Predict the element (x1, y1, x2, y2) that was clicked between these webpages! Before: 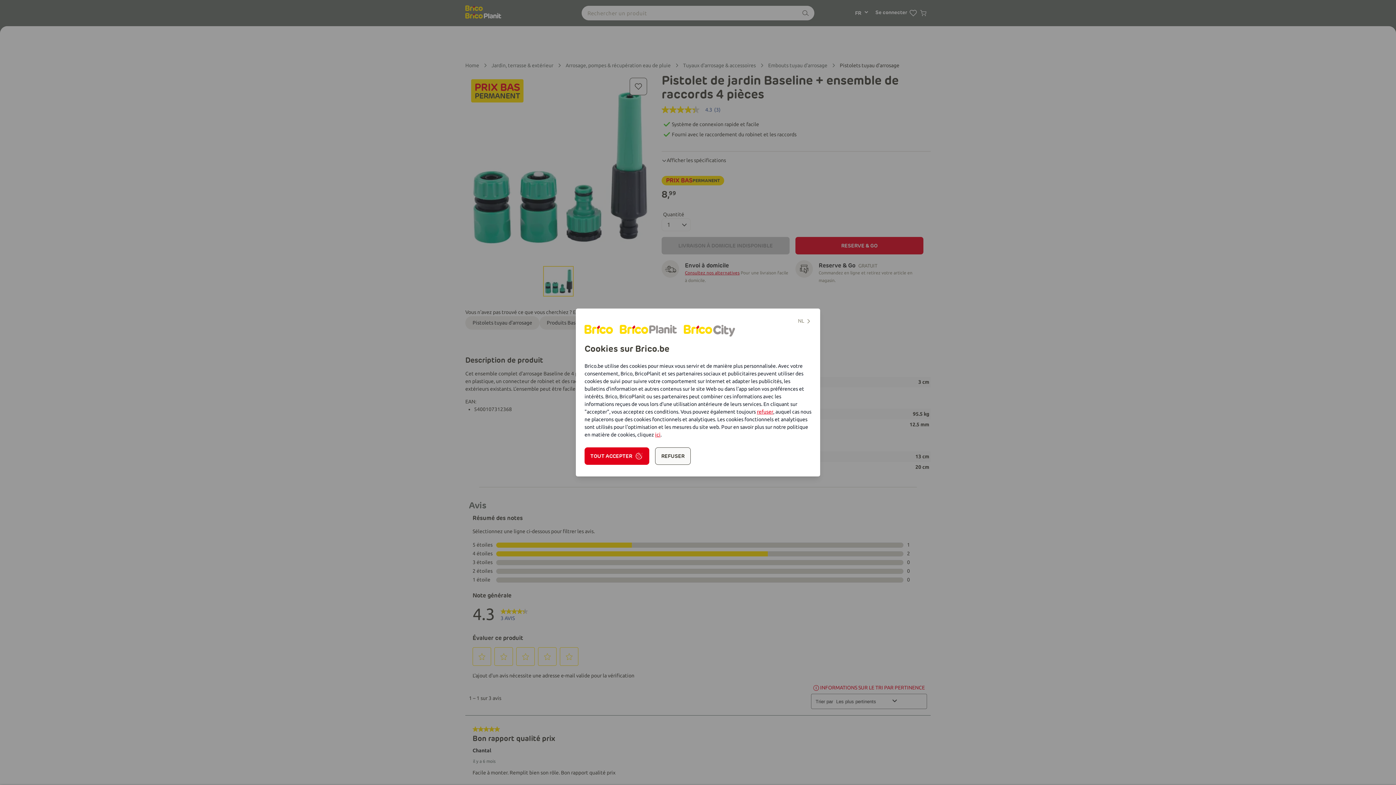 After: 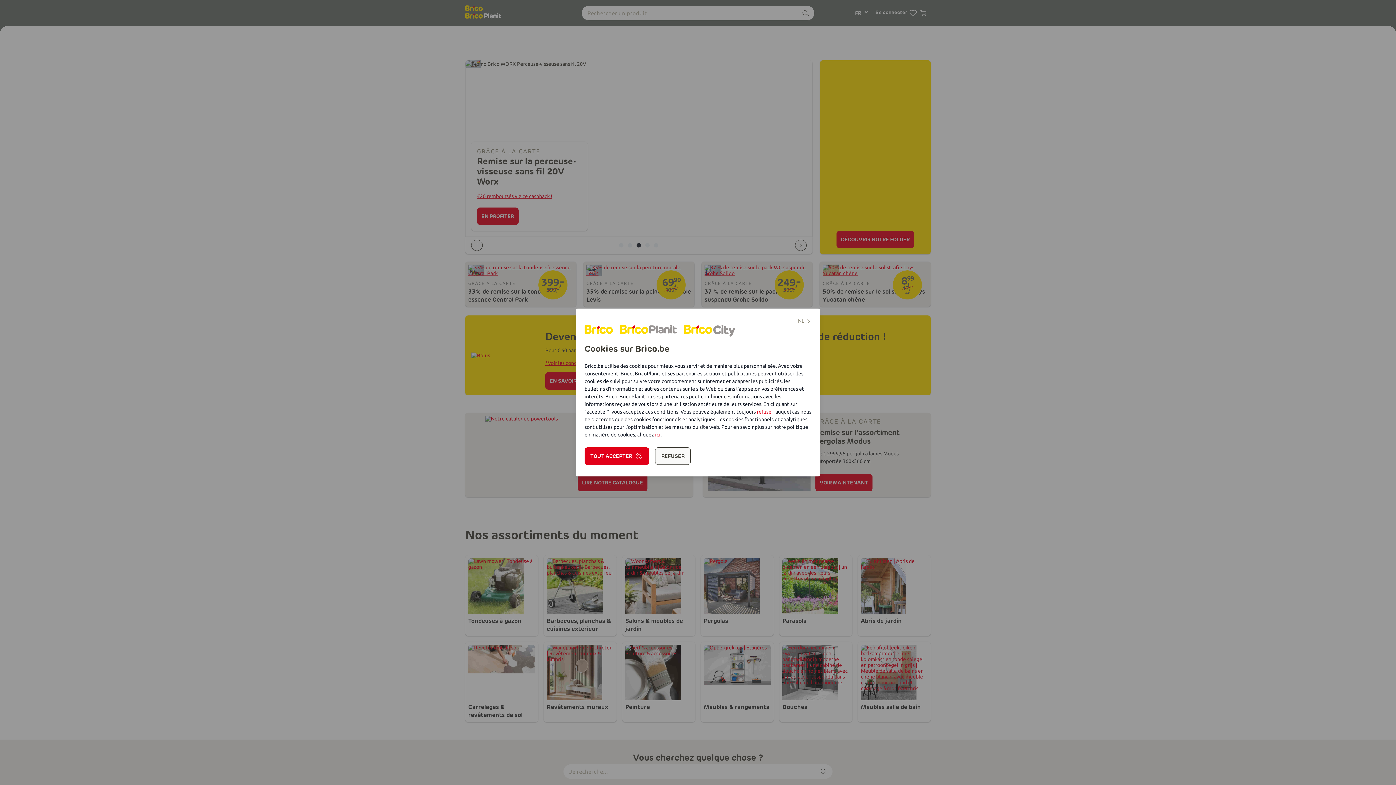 Action: bbox: (584, 325, 614, 335)